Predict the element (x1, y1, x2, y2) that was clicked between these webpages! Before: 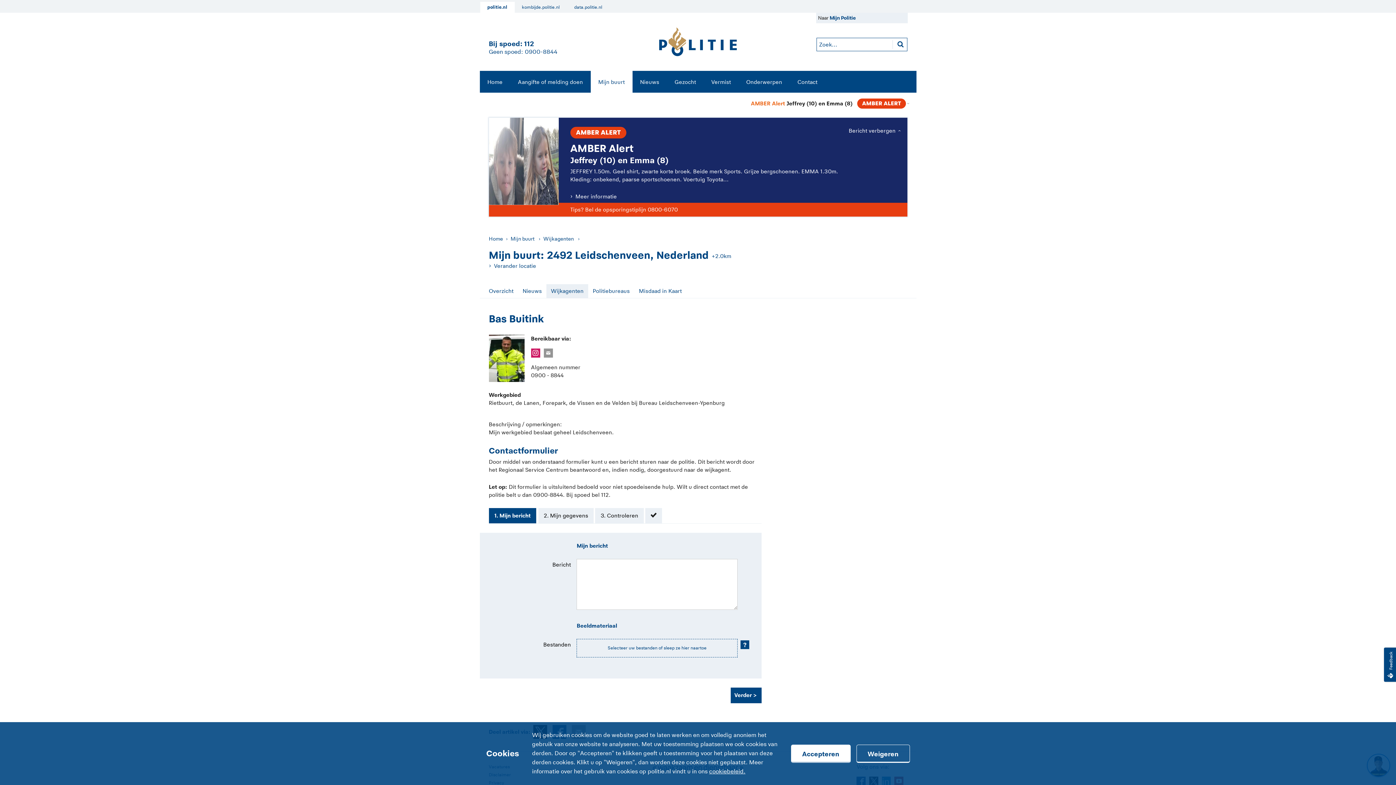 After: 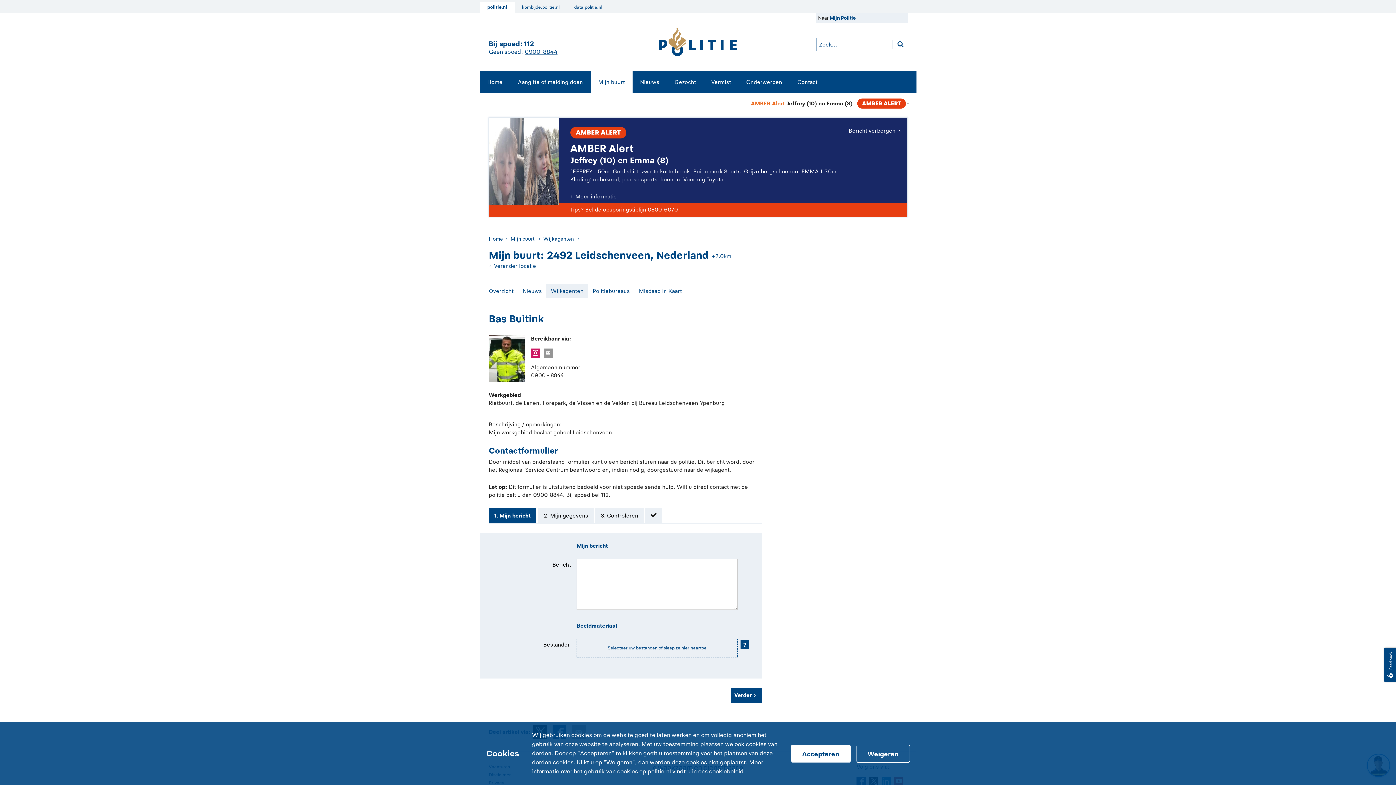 Action: label: Bel 0 900 8 8 4 4 bbox: (524, 48, 557, 55)